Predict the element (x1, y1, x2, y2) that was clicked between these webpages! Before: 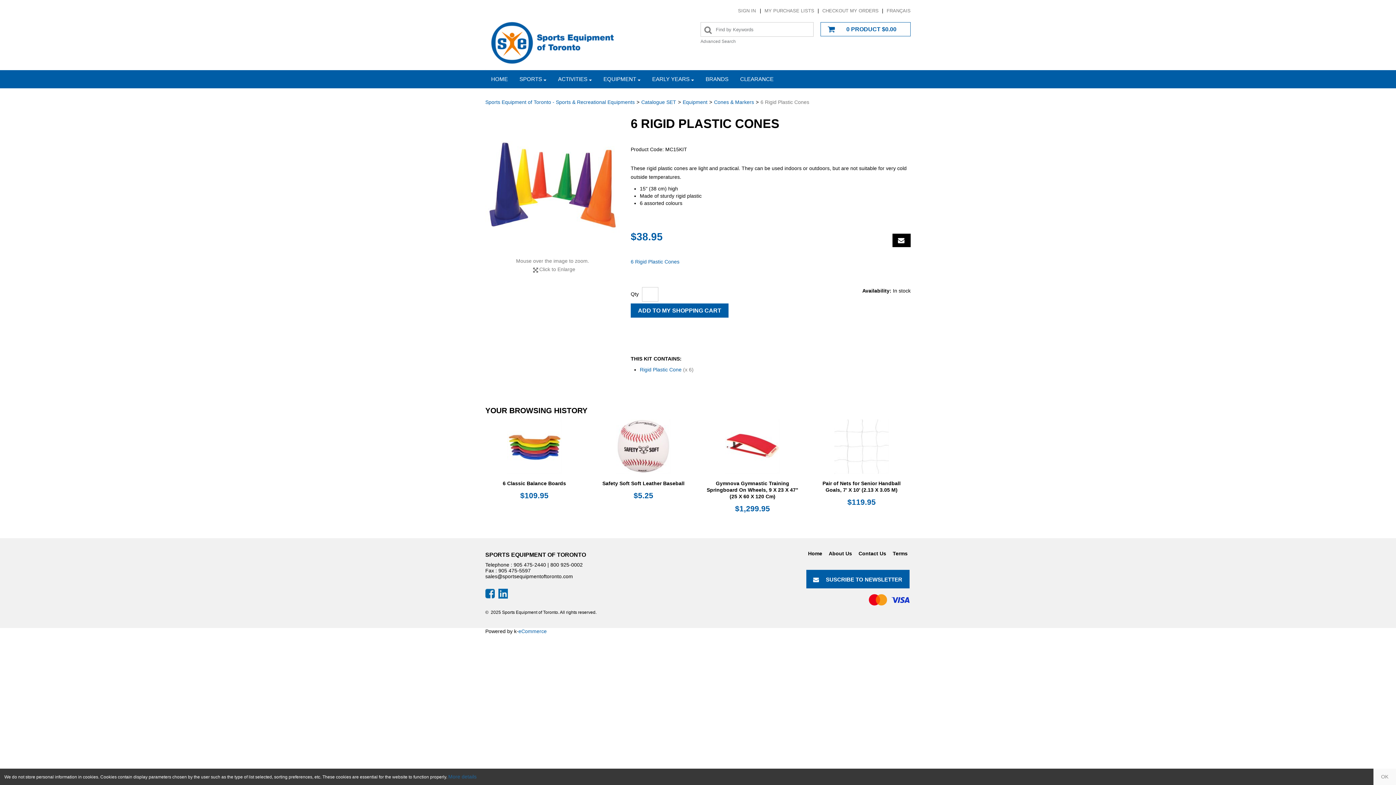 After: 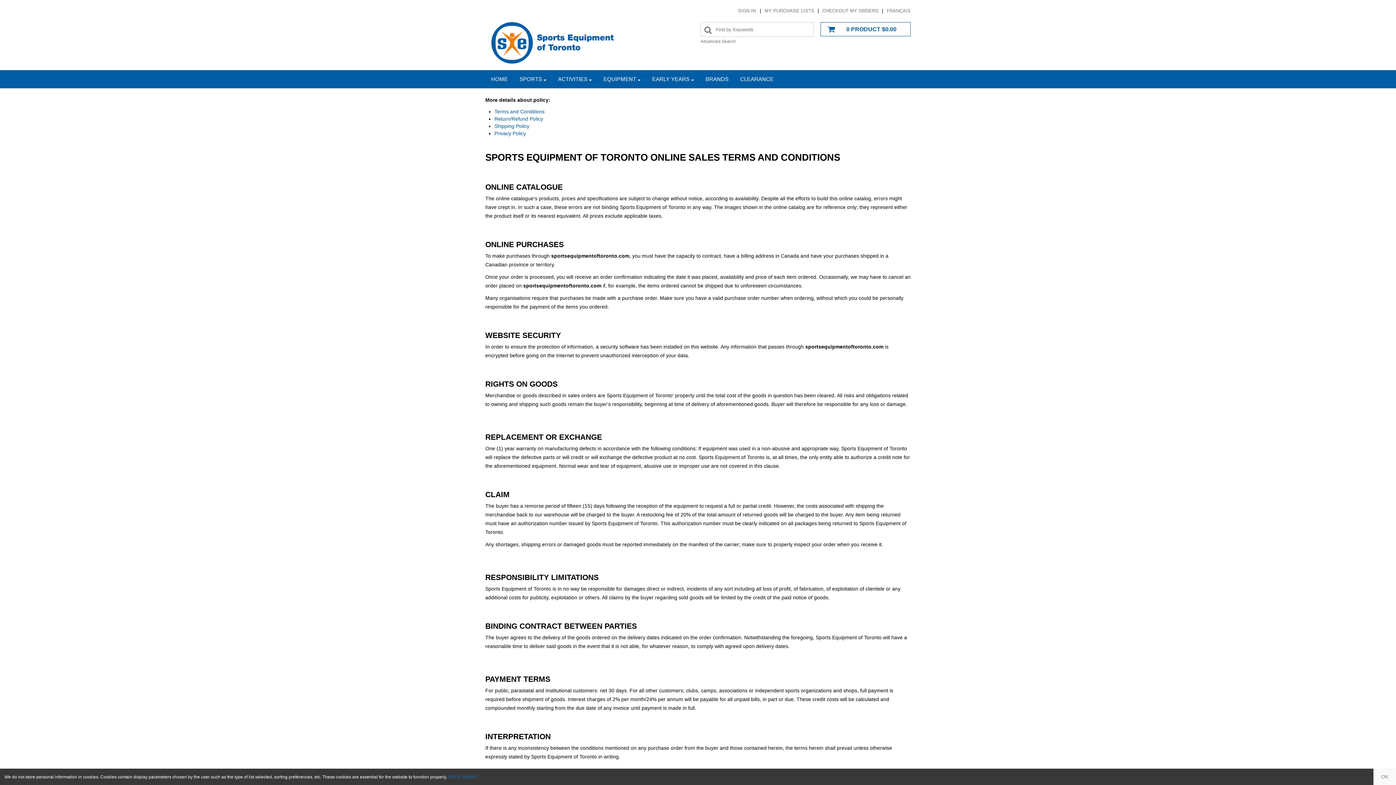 Action: label: Terms bbox: (892, 550, 907, 556)